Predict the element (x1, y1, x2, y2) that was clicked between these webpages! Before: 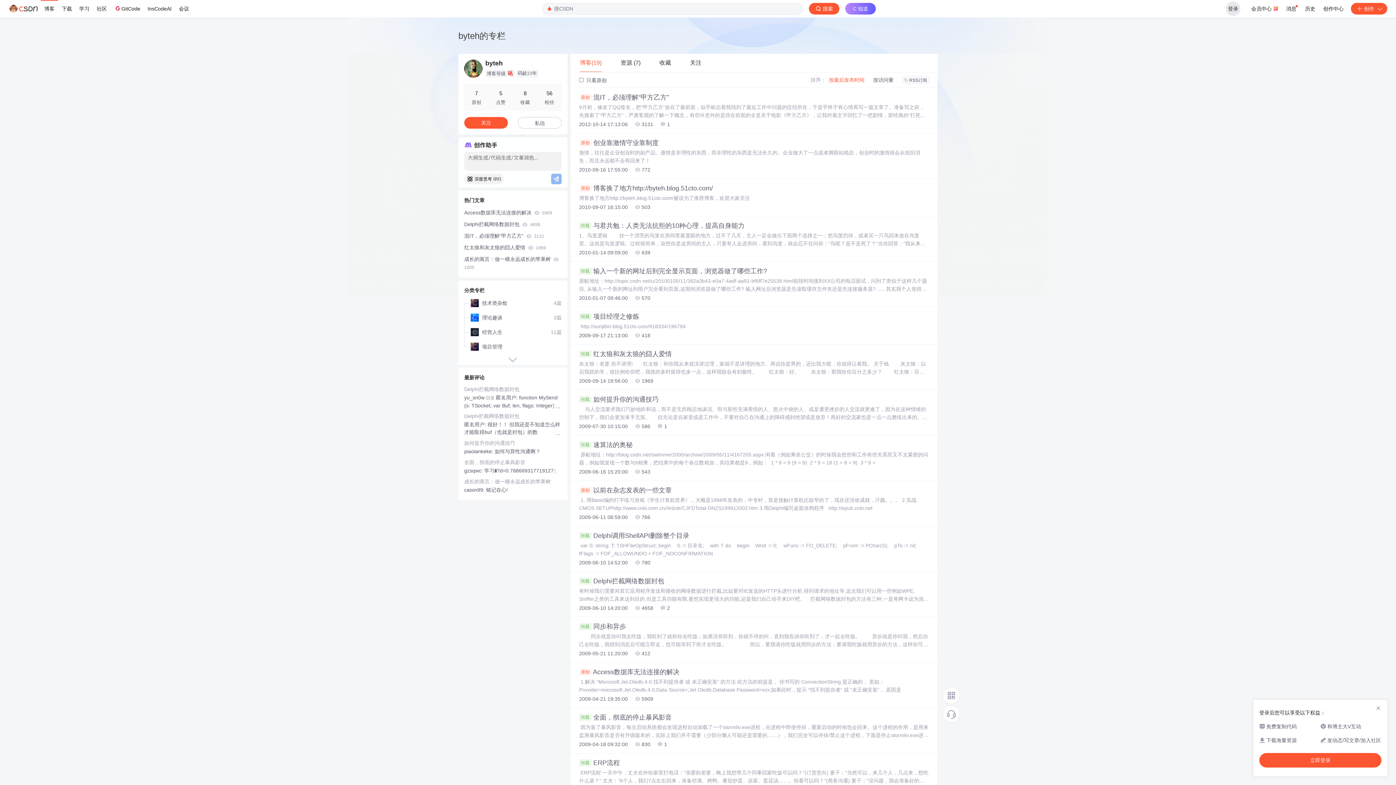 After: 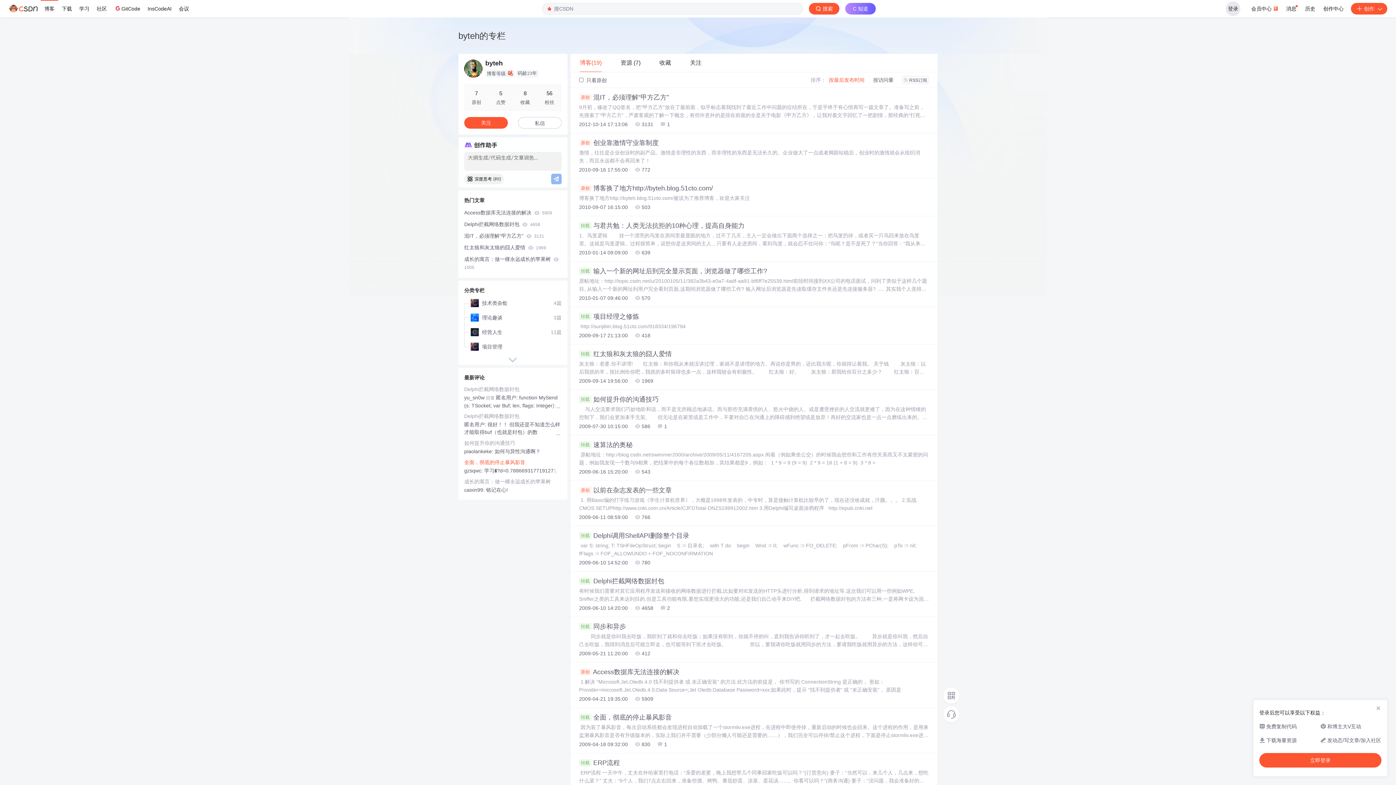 Action: label: 全面，彻底的停止暴风影音 bbox: (464, 458, 561, 466)